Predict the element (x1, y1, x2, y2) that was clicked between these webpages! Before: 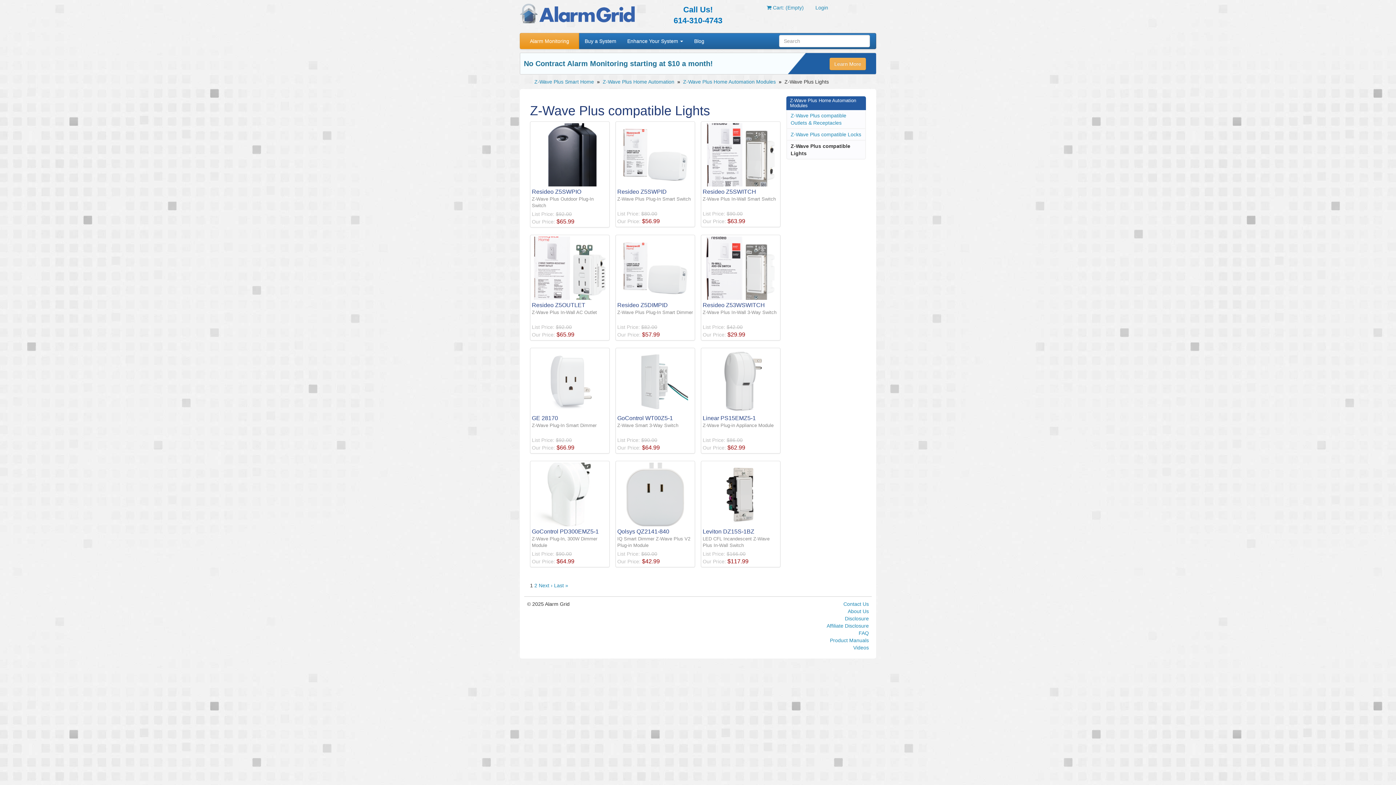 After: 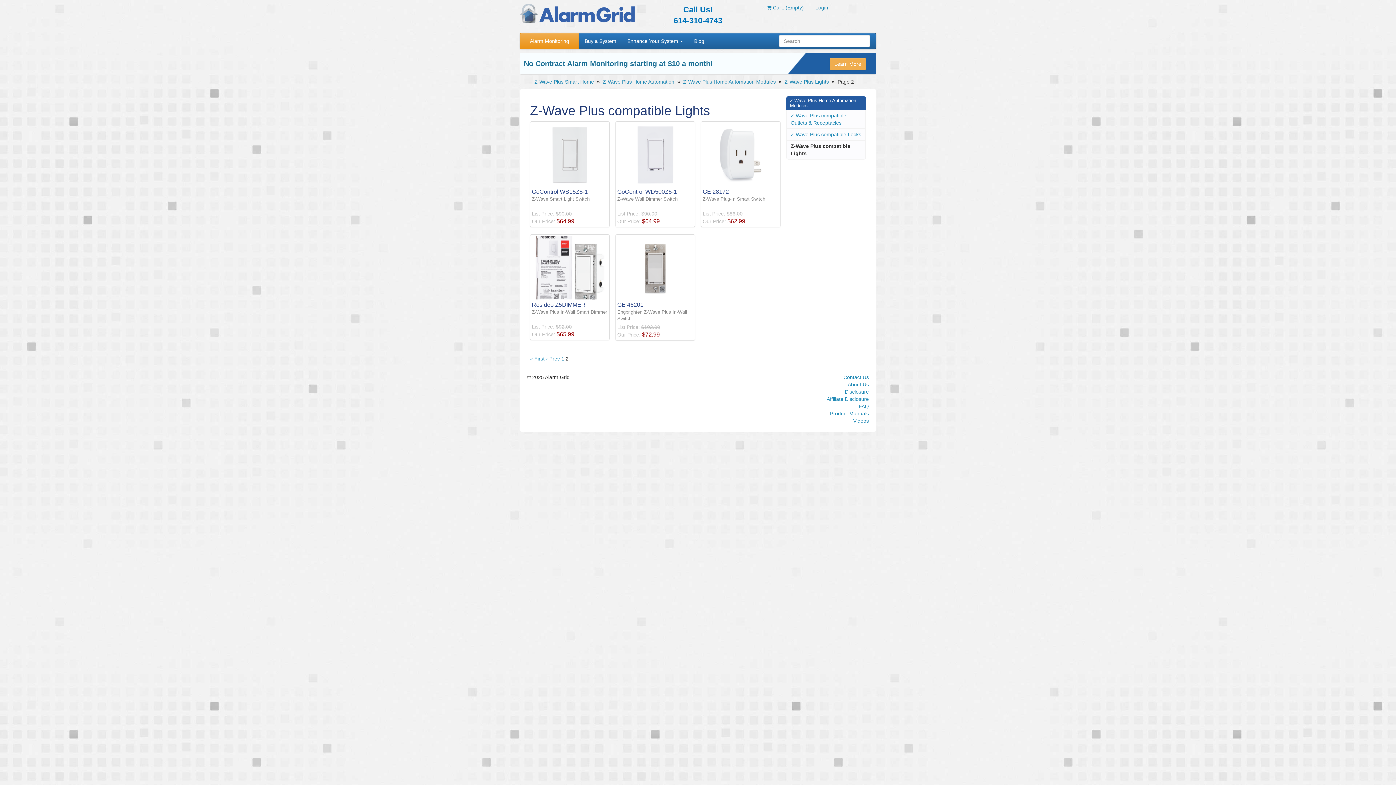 Action: bbox: (554, 582, 568, 588) label: Last »